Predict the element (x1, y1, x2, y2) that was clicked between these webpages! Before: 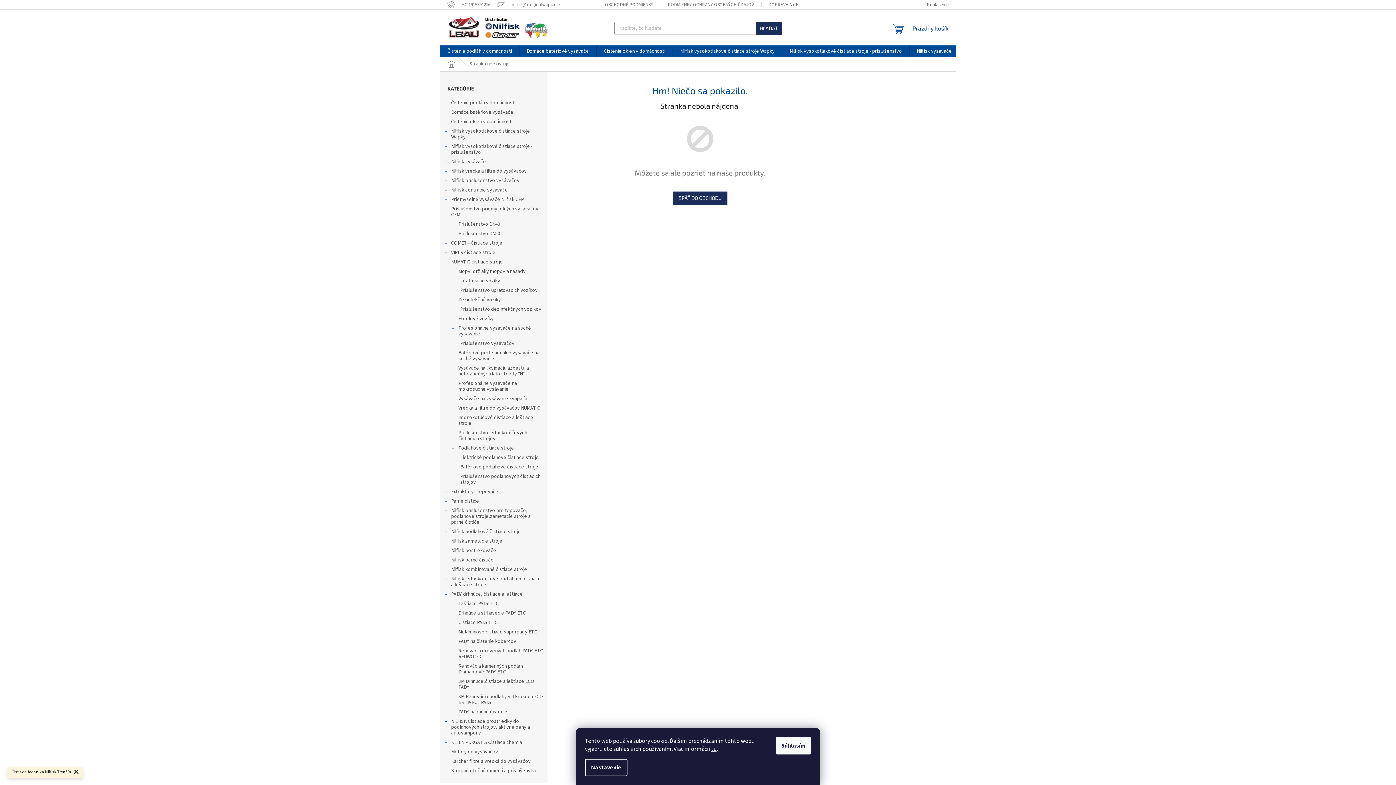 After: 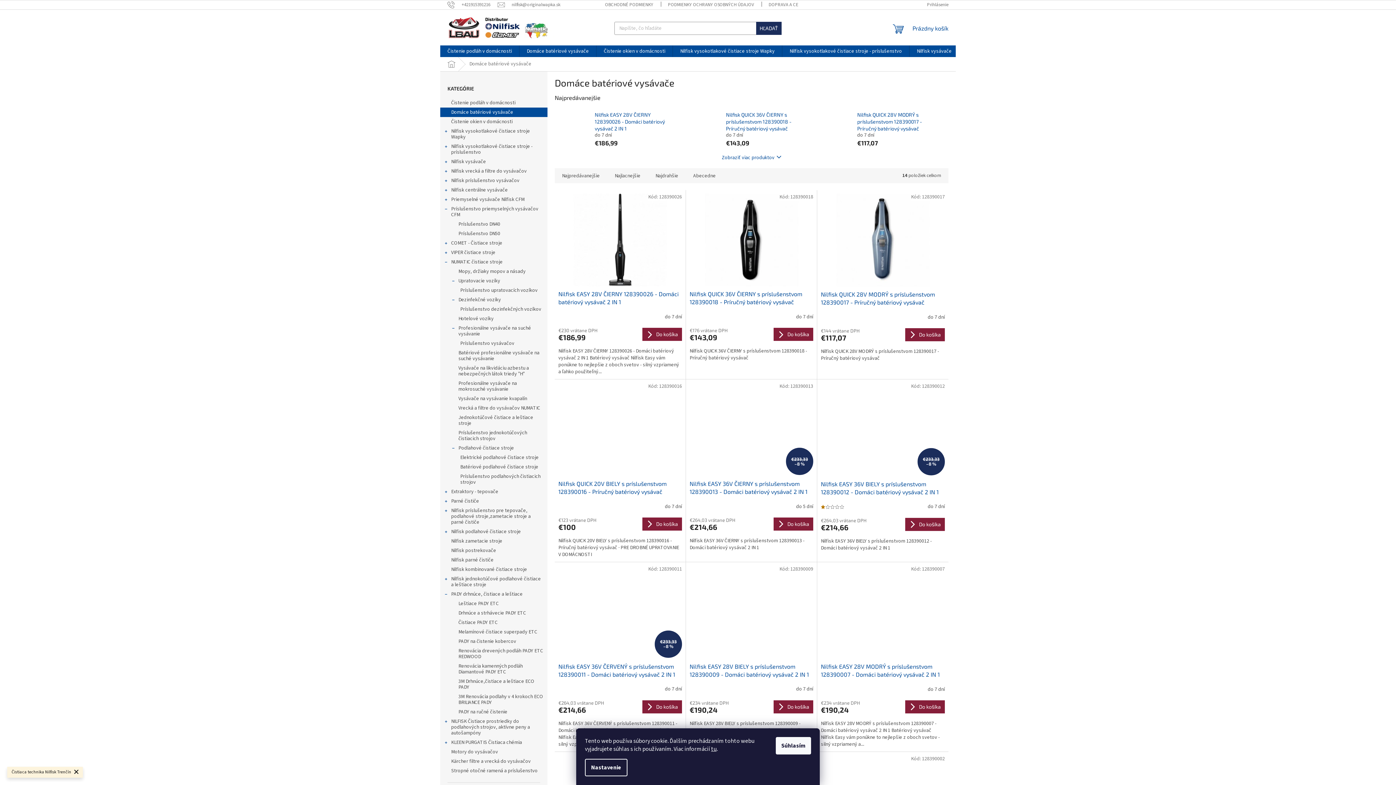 Action: bbox: (519, 45, 596, 57) label: Domáce batériové vysávače